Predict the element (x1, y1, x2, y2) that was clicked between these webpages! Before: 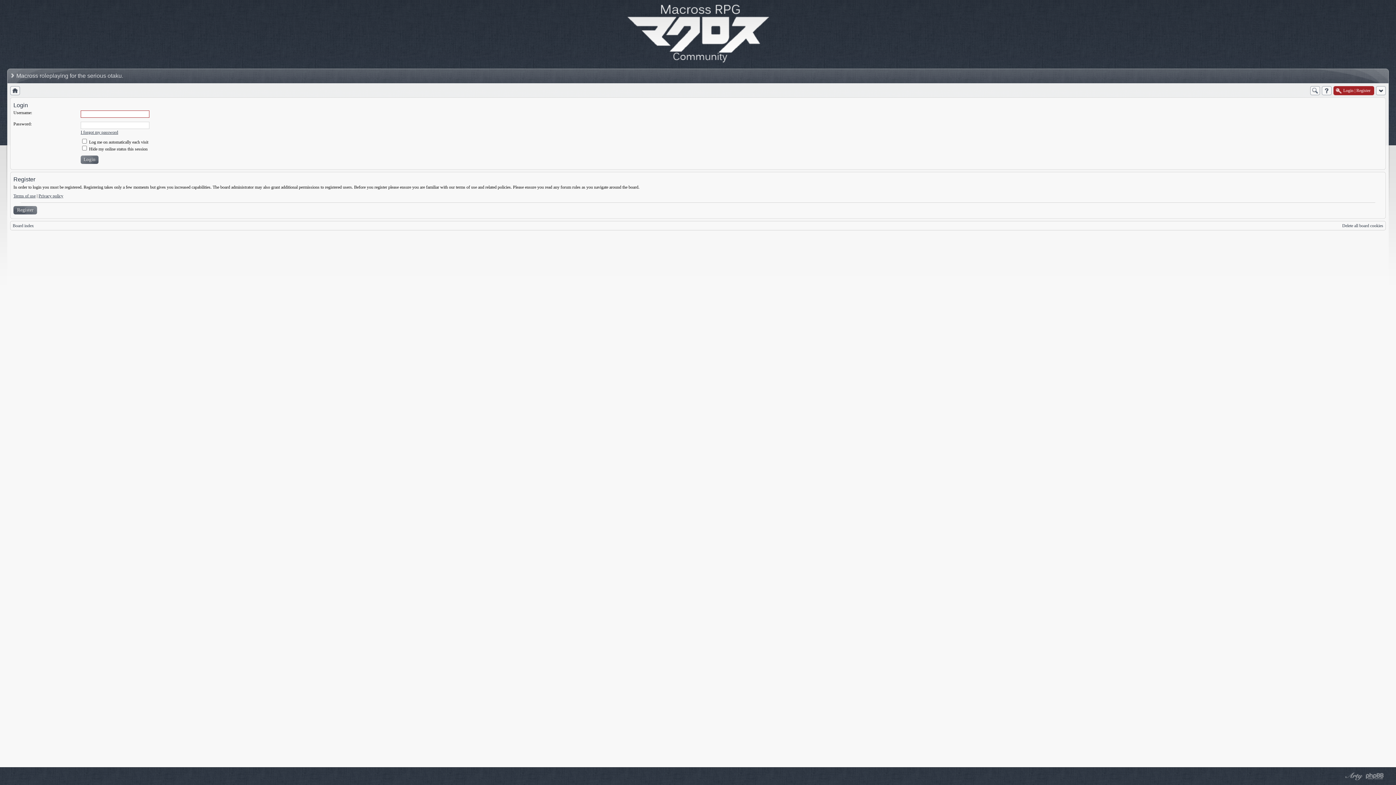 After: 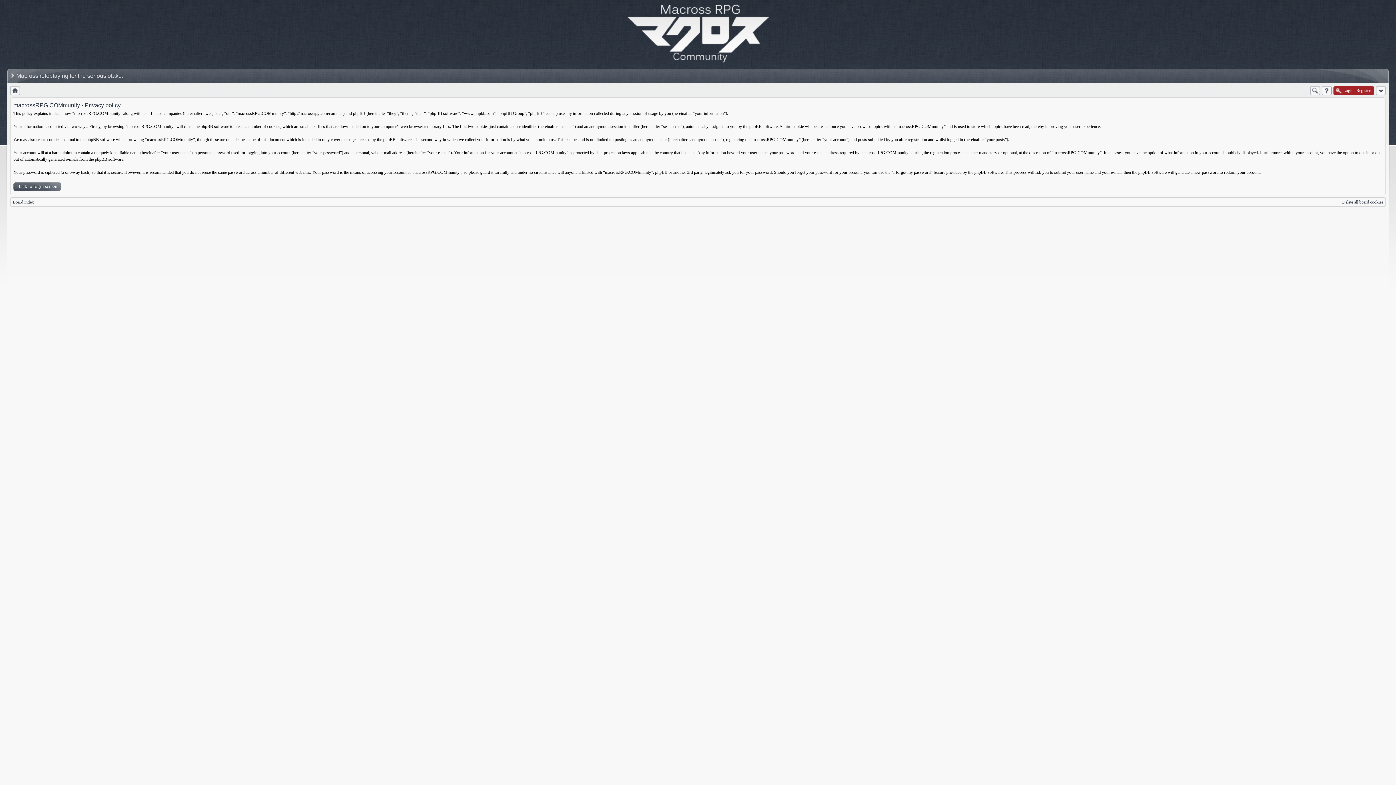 Action: bbox: (38, 193, 63, 198) label: Privacy policy